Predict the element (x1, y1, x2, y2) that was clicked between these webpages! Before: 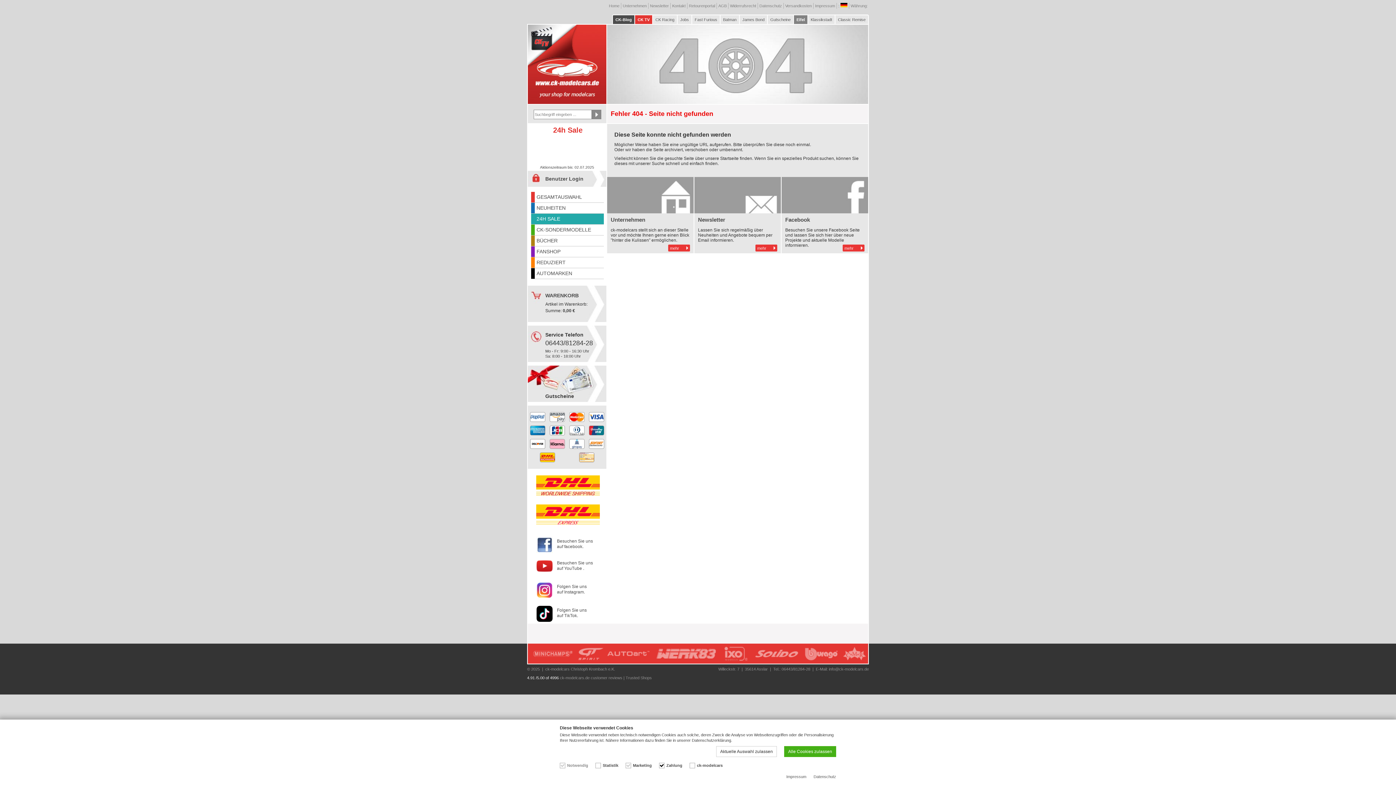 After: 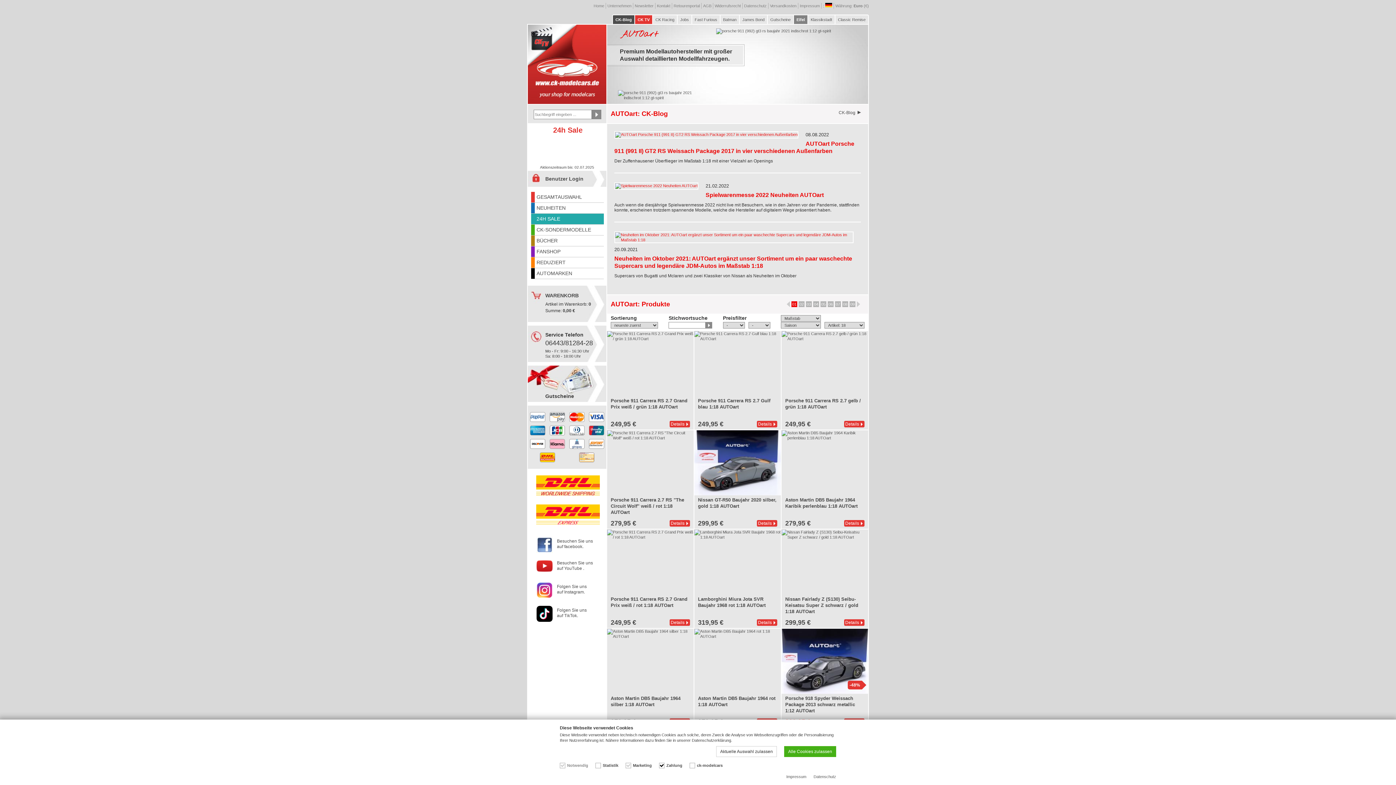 Action: bbox: (604, 644, 651, 664)